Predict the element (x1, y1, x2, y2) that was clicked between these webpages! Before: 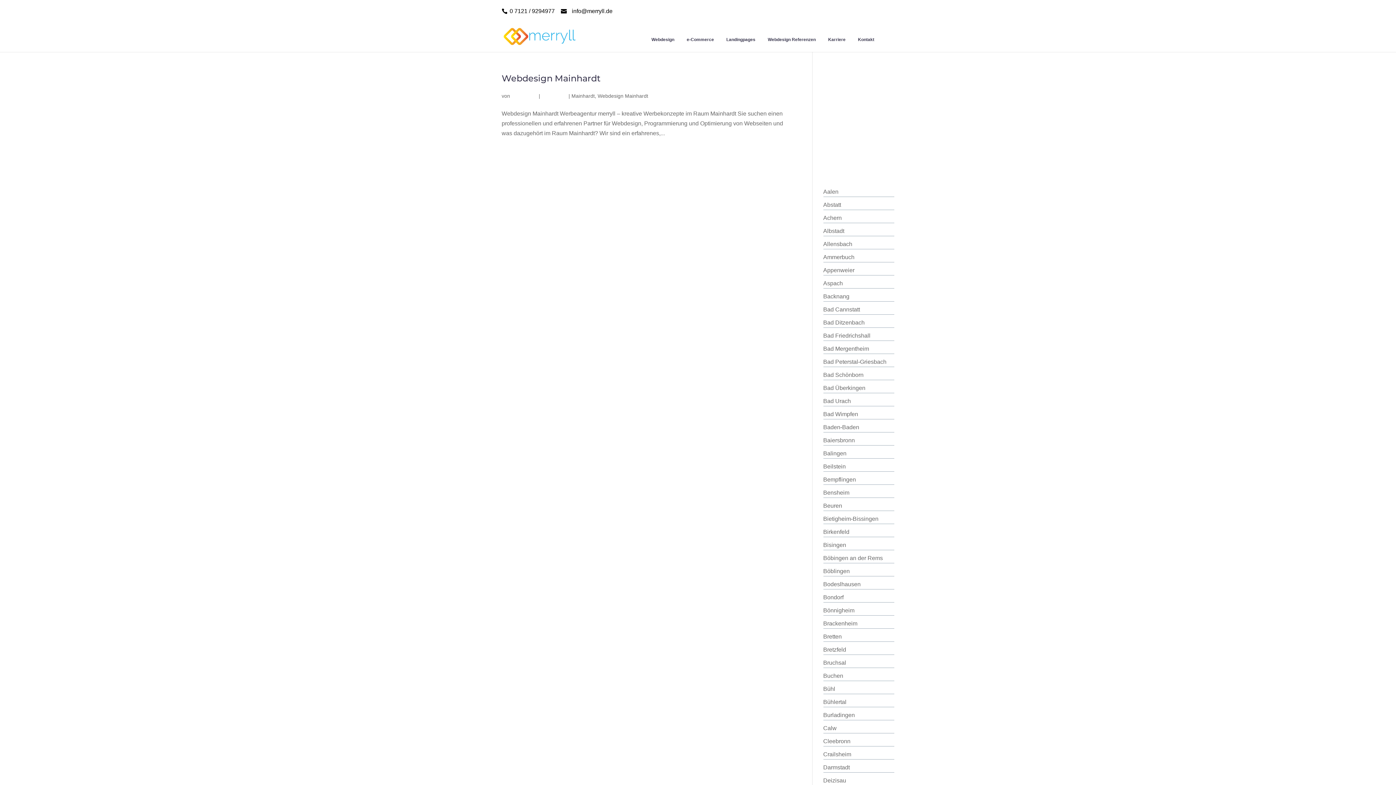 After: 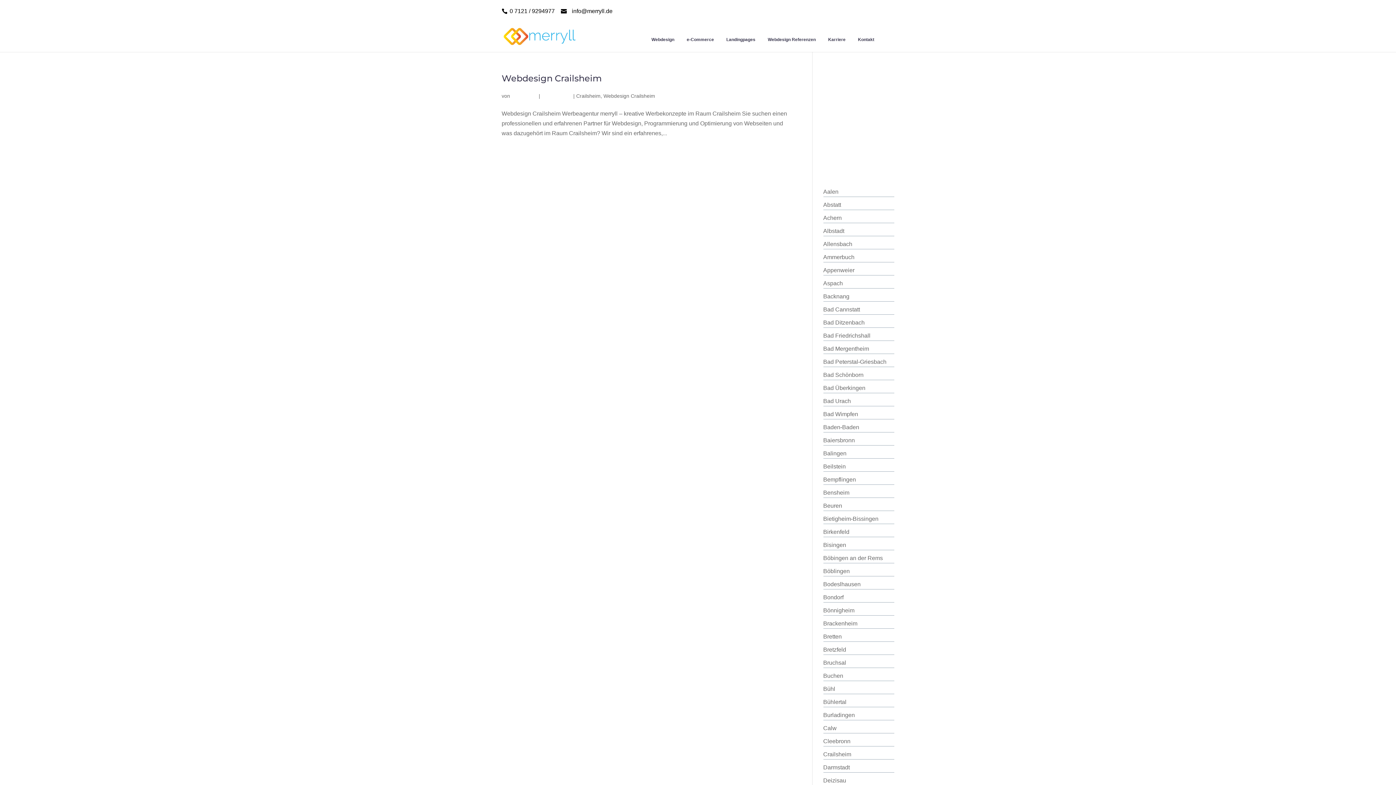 Action: bbox: (823, 751, 851, 757) label: Crailsheim